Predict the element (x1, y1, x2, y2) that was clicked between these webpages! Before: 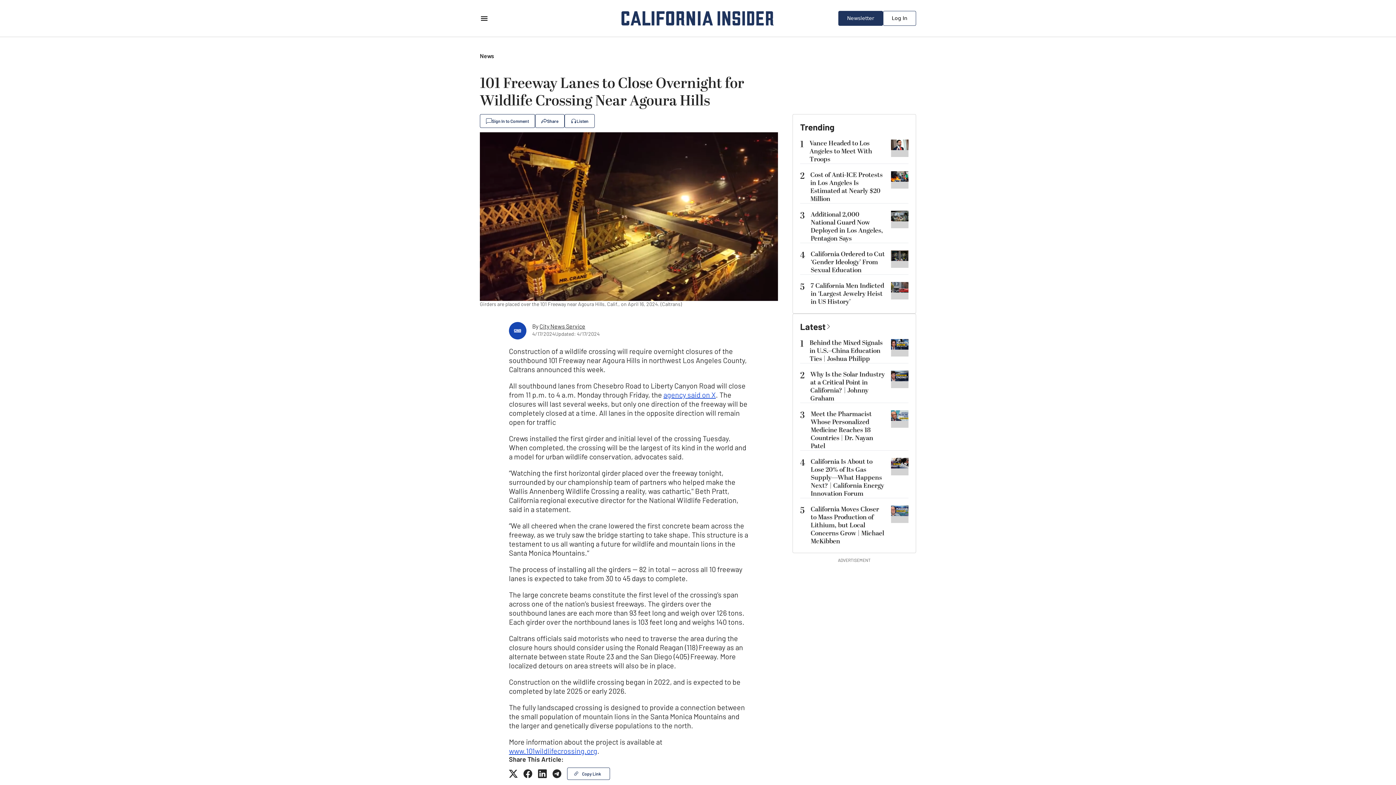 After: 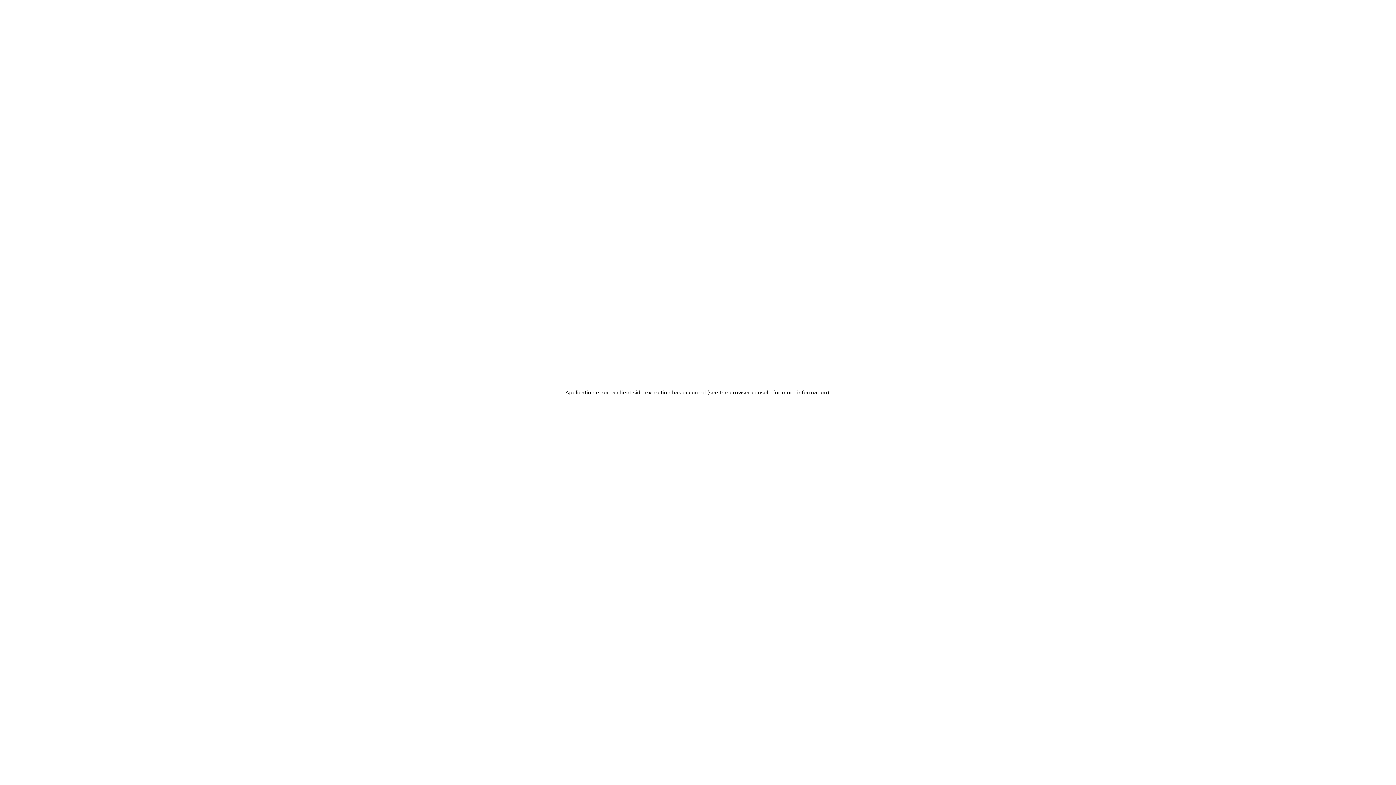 Action: bbox: (891, 421, 908, 431)